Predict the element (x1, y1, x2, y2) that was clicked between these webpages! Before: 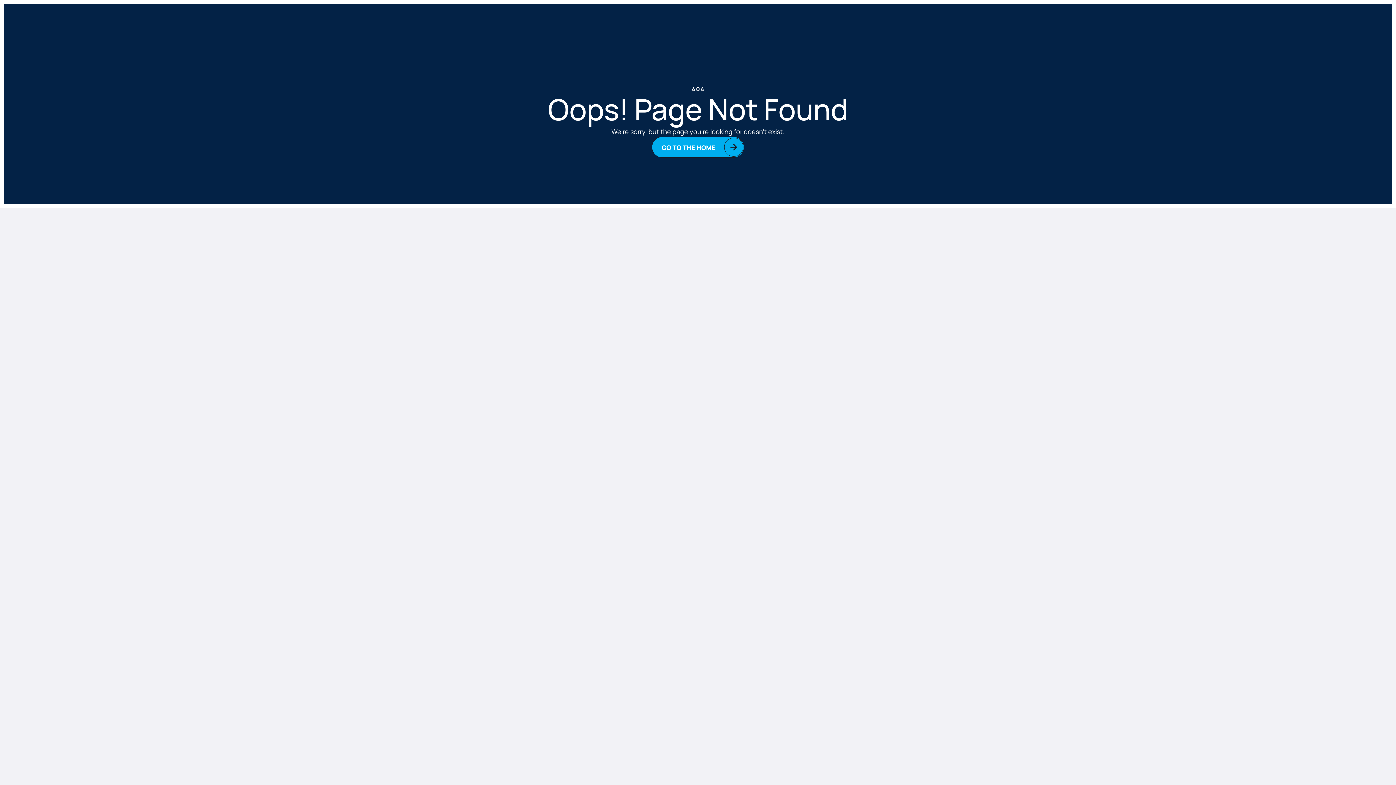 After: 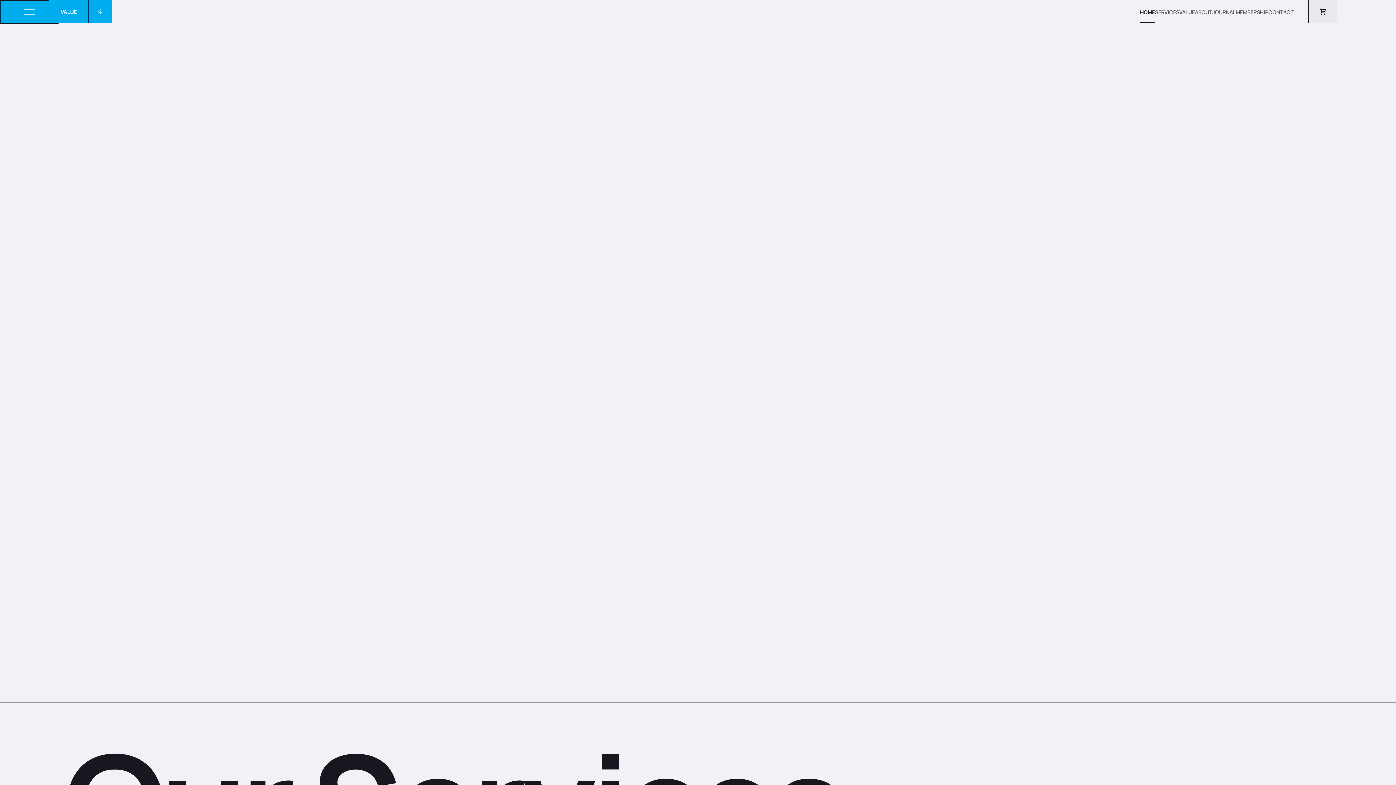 Action: label: GO TO THE HOME bbox: (651, 136, 744, 157)